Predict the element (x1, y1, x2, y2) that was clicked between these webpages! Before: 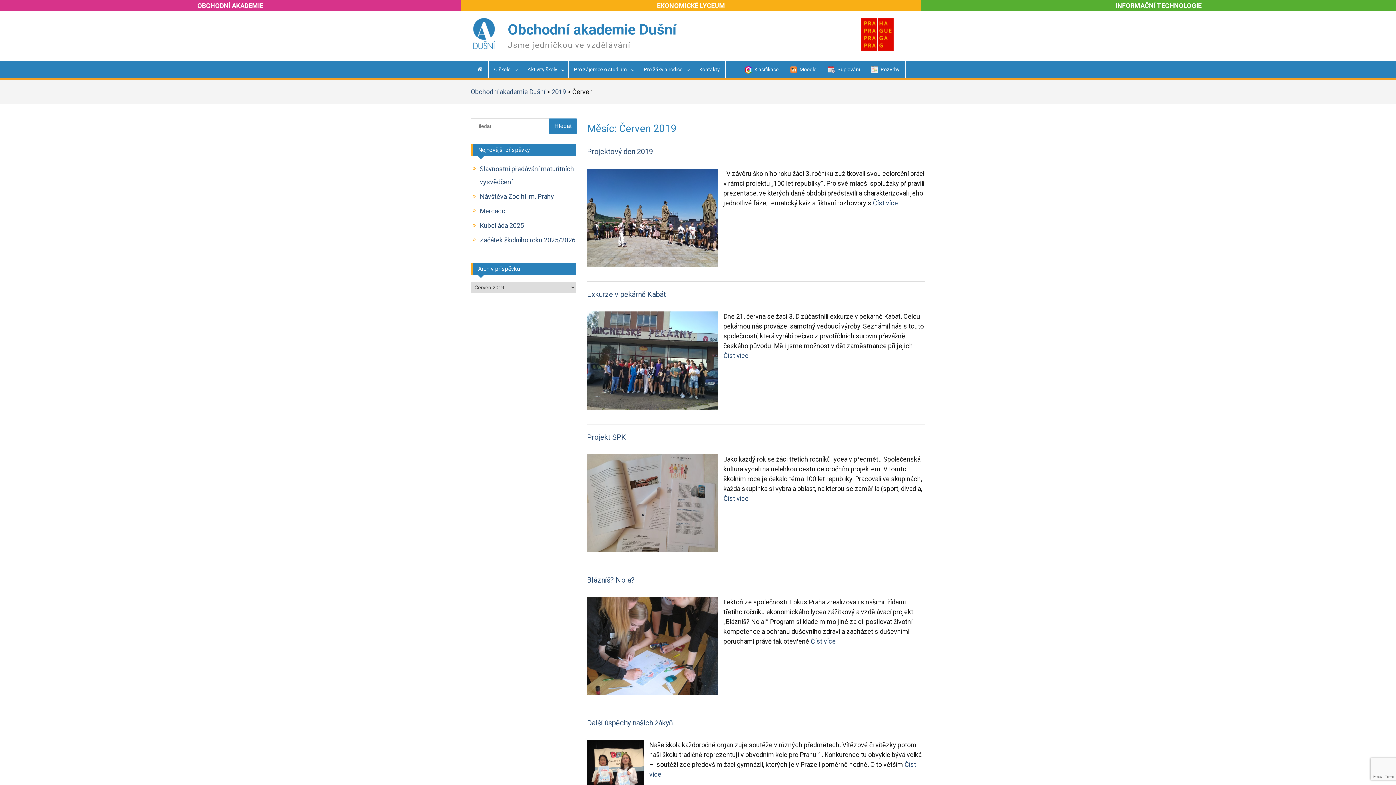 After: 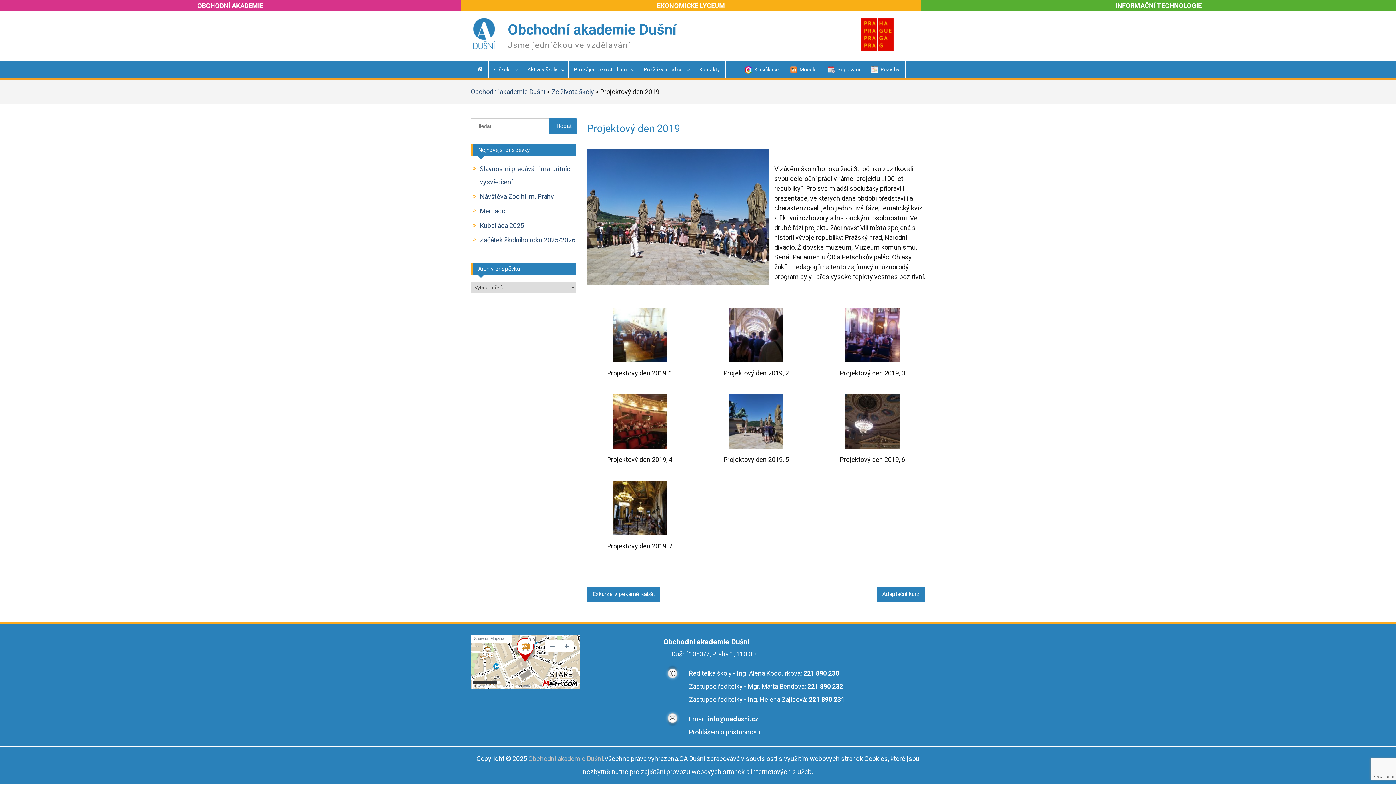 Action: label: Projektový den 2019 bbox: (587, 147, 653, 155)